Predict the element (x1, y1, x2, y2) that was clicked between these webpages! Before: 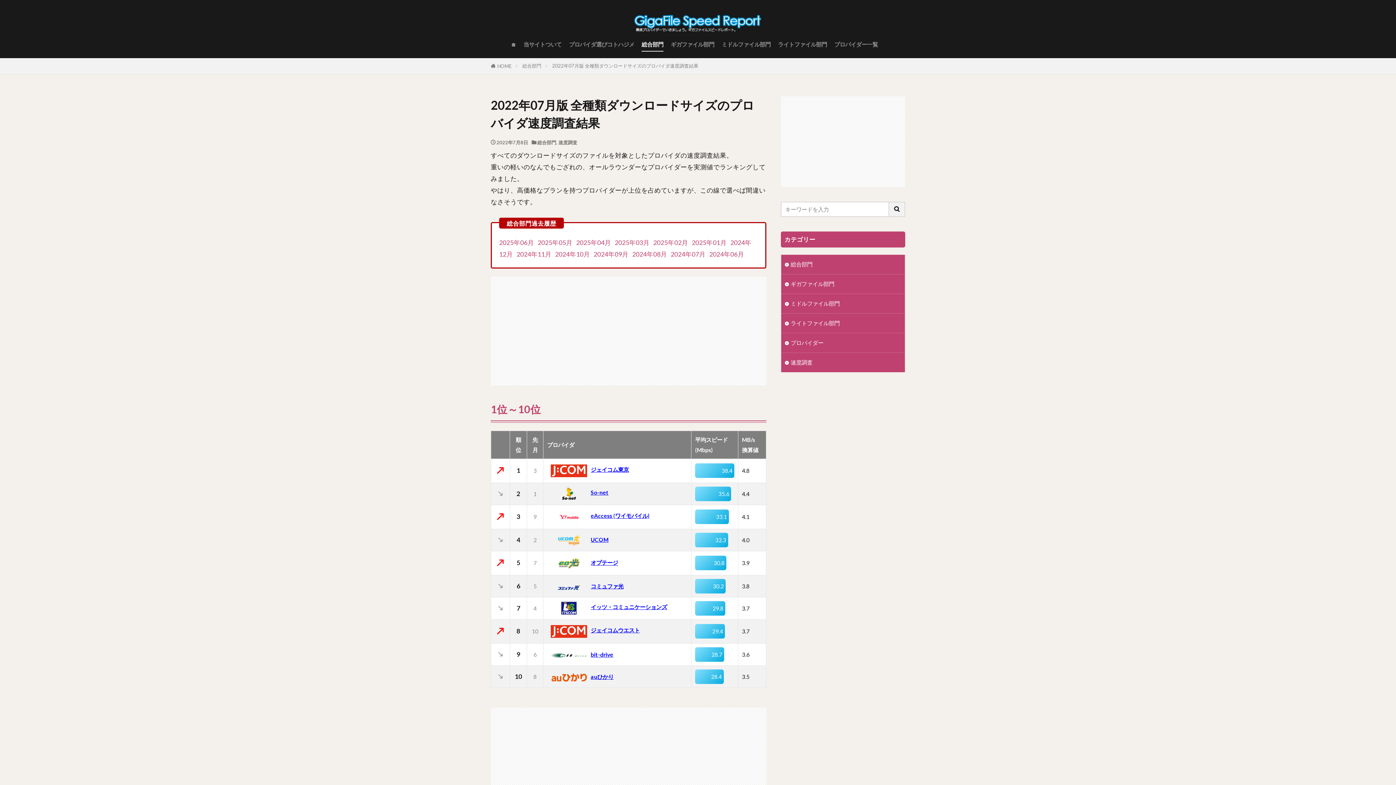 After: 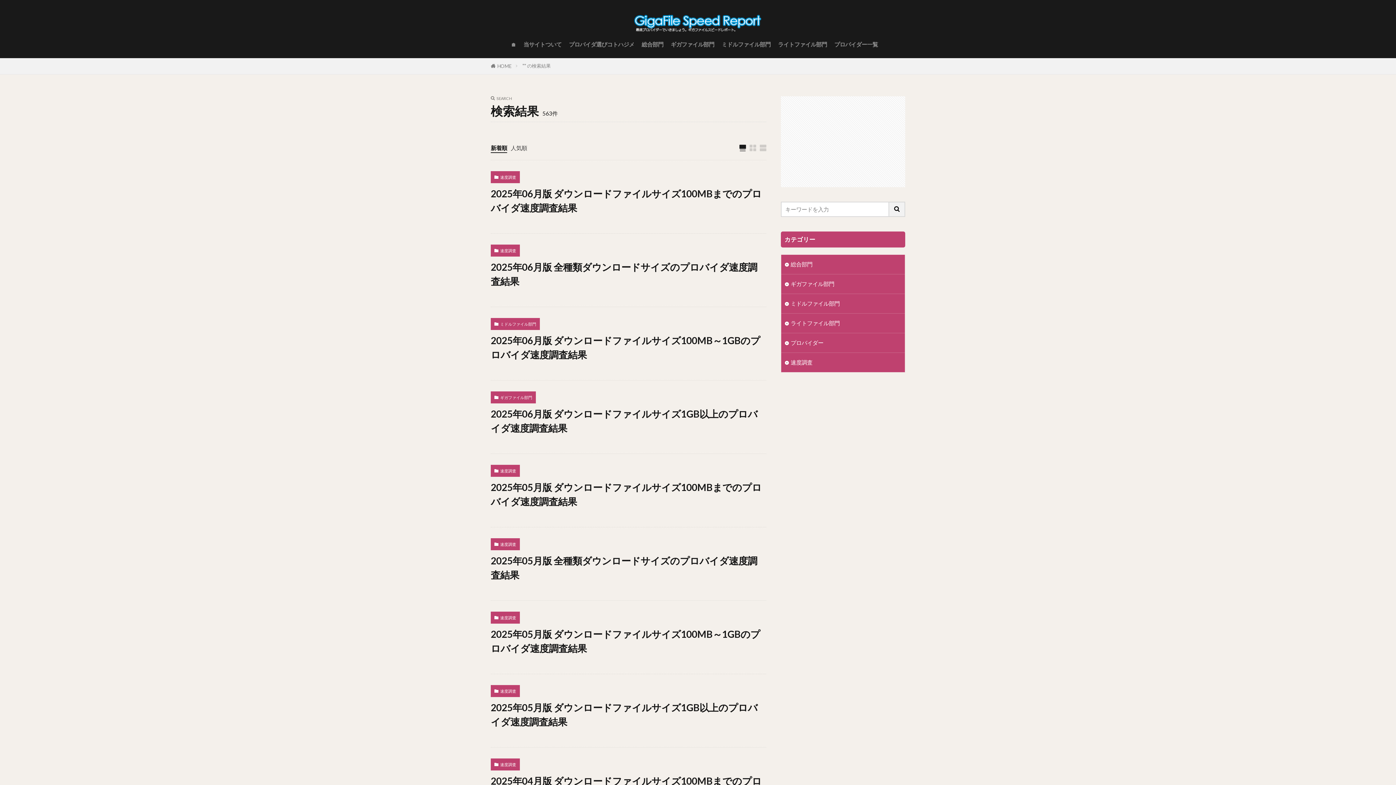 Action: bbox: (889, 201, 905, 217)